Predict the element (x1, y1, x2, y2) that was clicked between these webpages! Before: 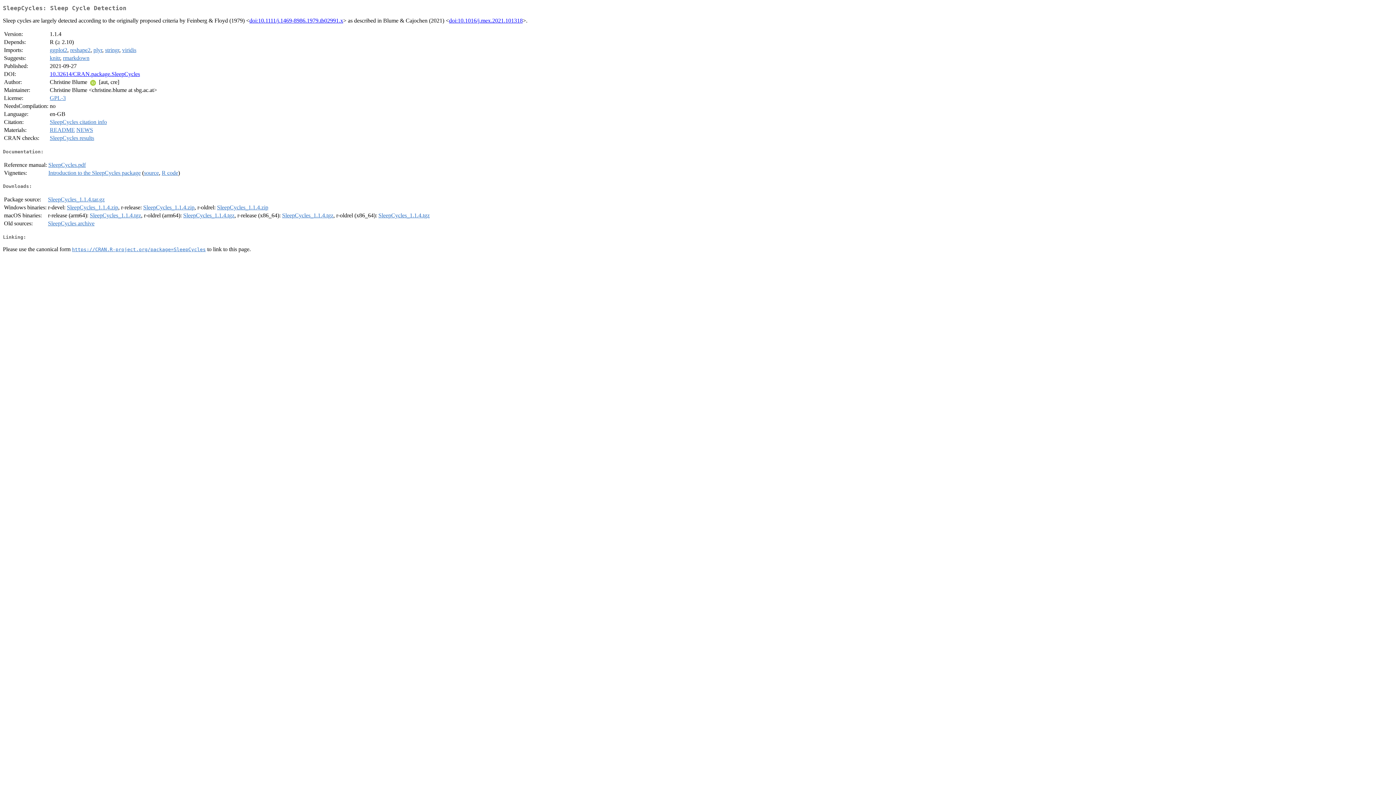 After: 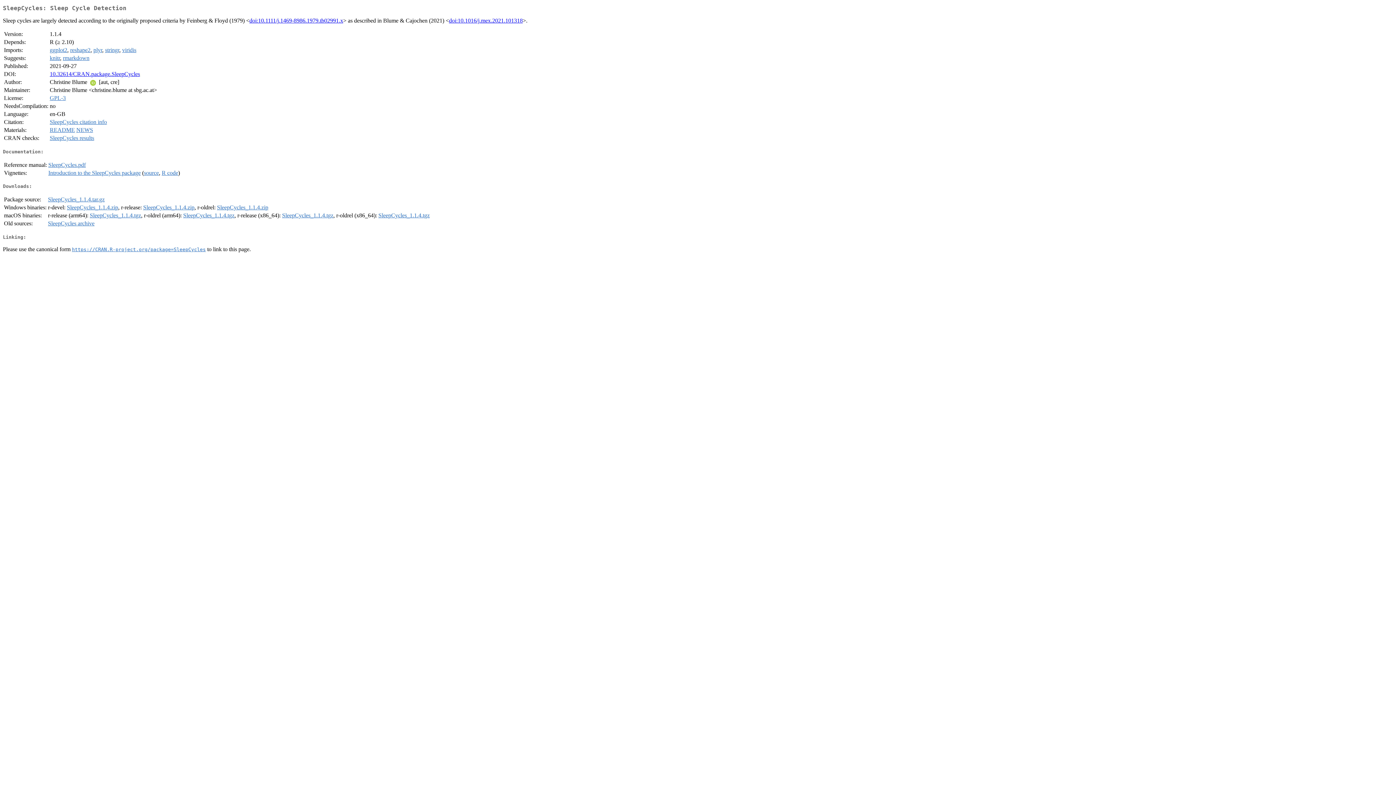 Action: label: https://CRAN.R-project.org/package=SleepCycles bbox: (72, 246, 205, 252)